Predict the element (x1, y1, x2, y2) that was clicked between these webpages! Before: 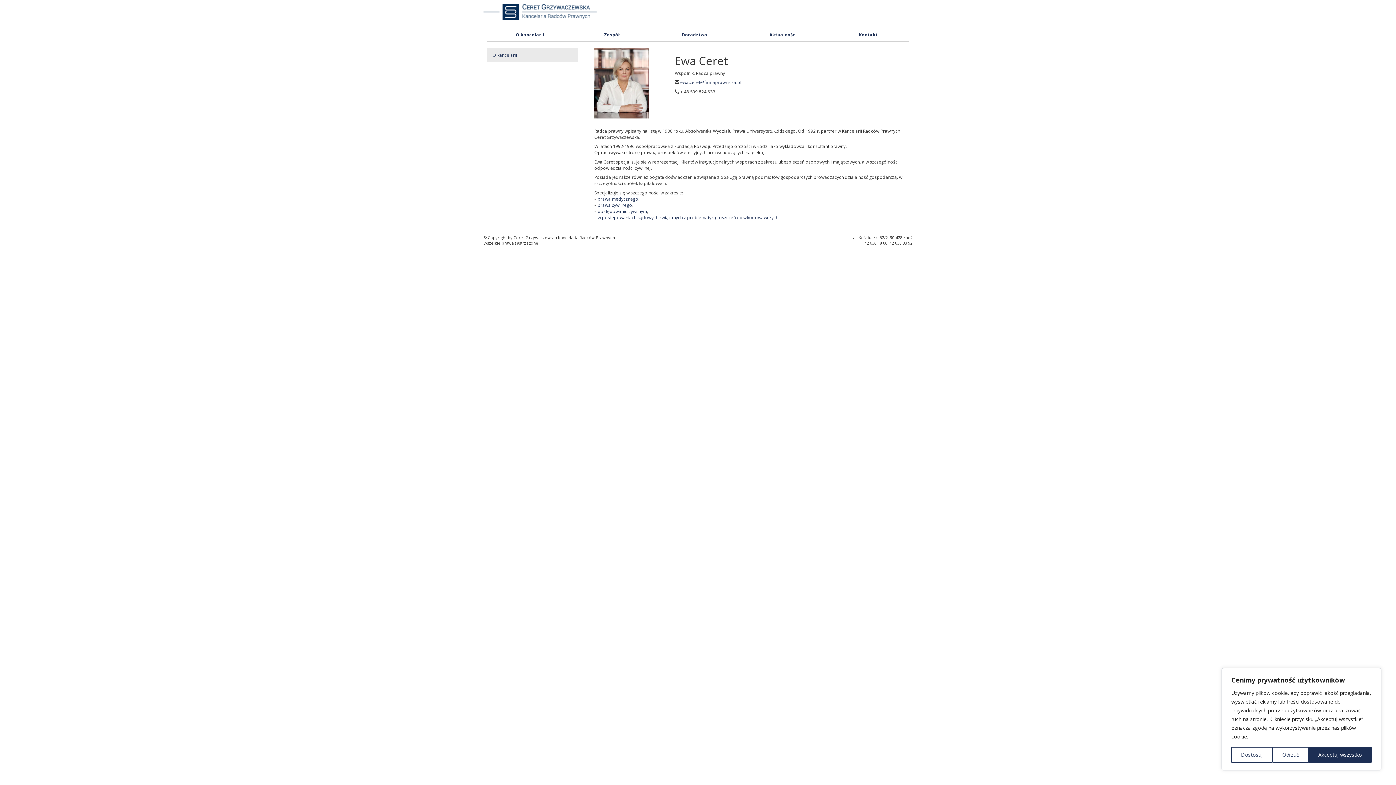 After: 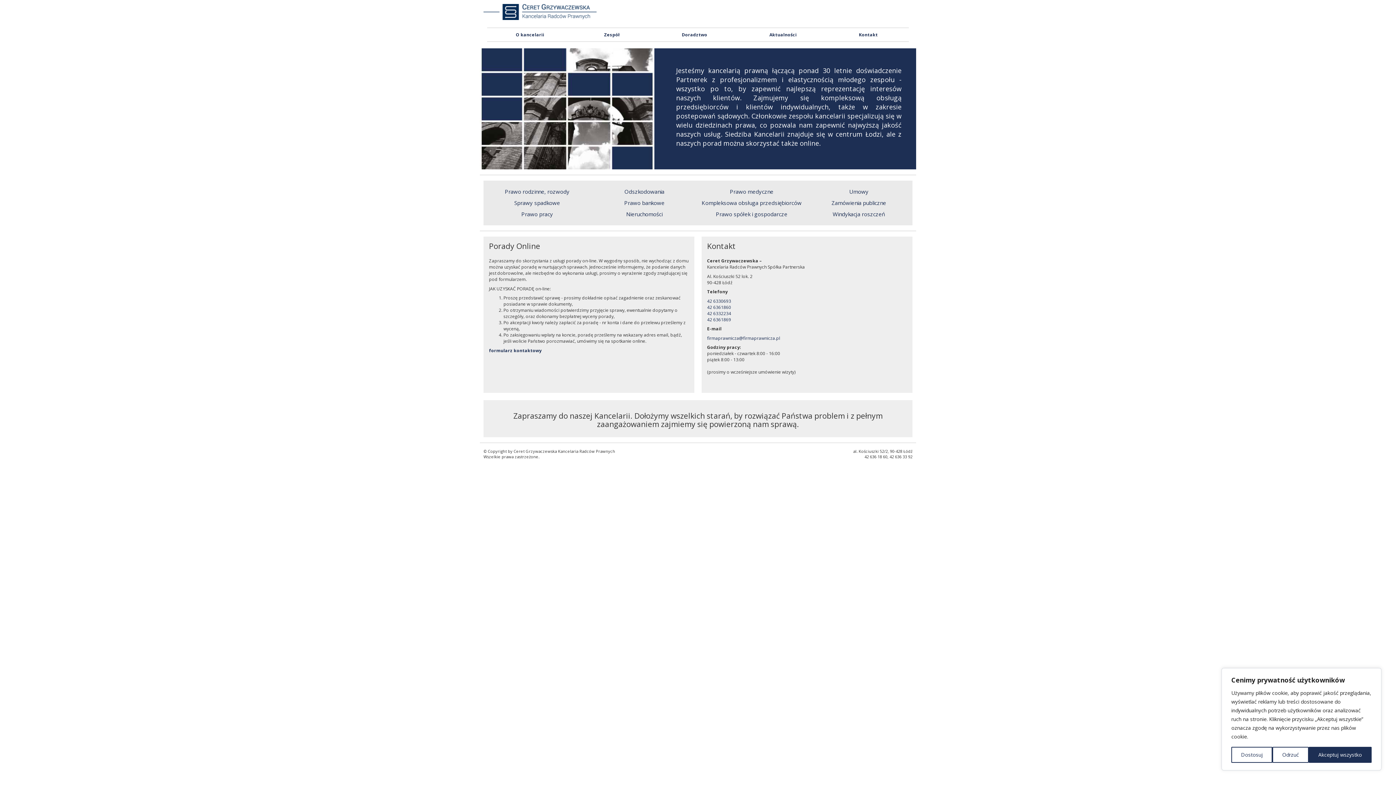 Action: bbox: (480, 0, 600, 27)